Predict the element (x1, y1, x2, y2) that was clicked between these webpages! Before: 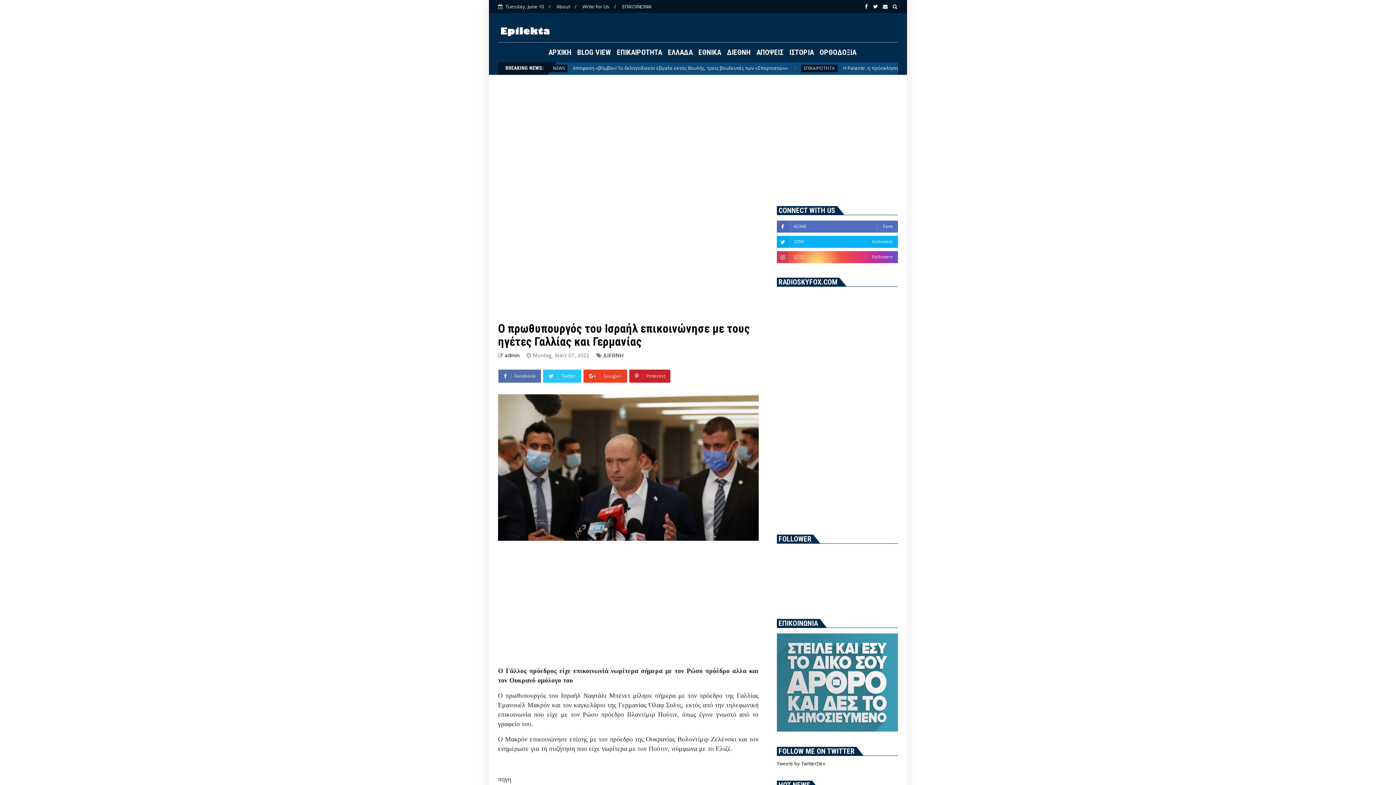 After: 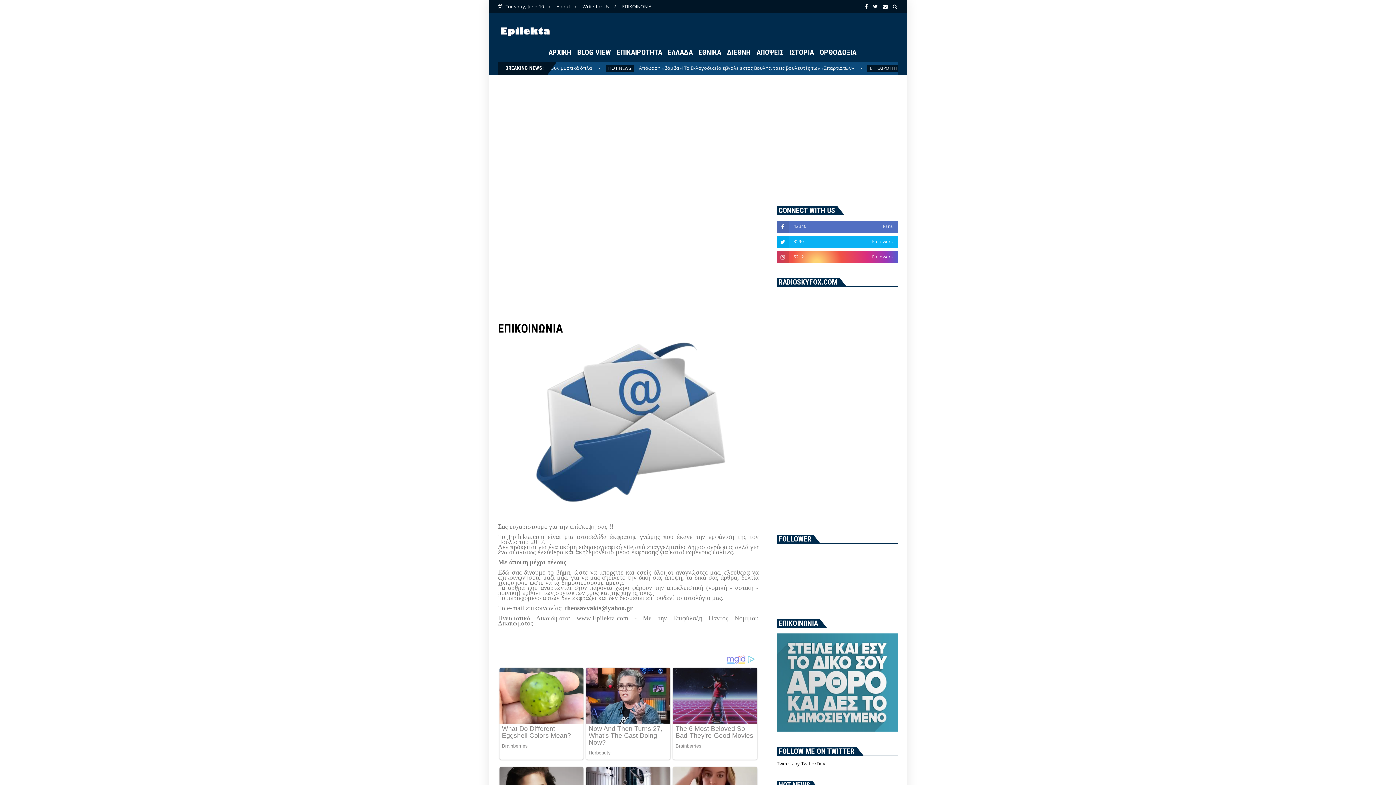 Action: bbox: (776, 726, 898, 733)